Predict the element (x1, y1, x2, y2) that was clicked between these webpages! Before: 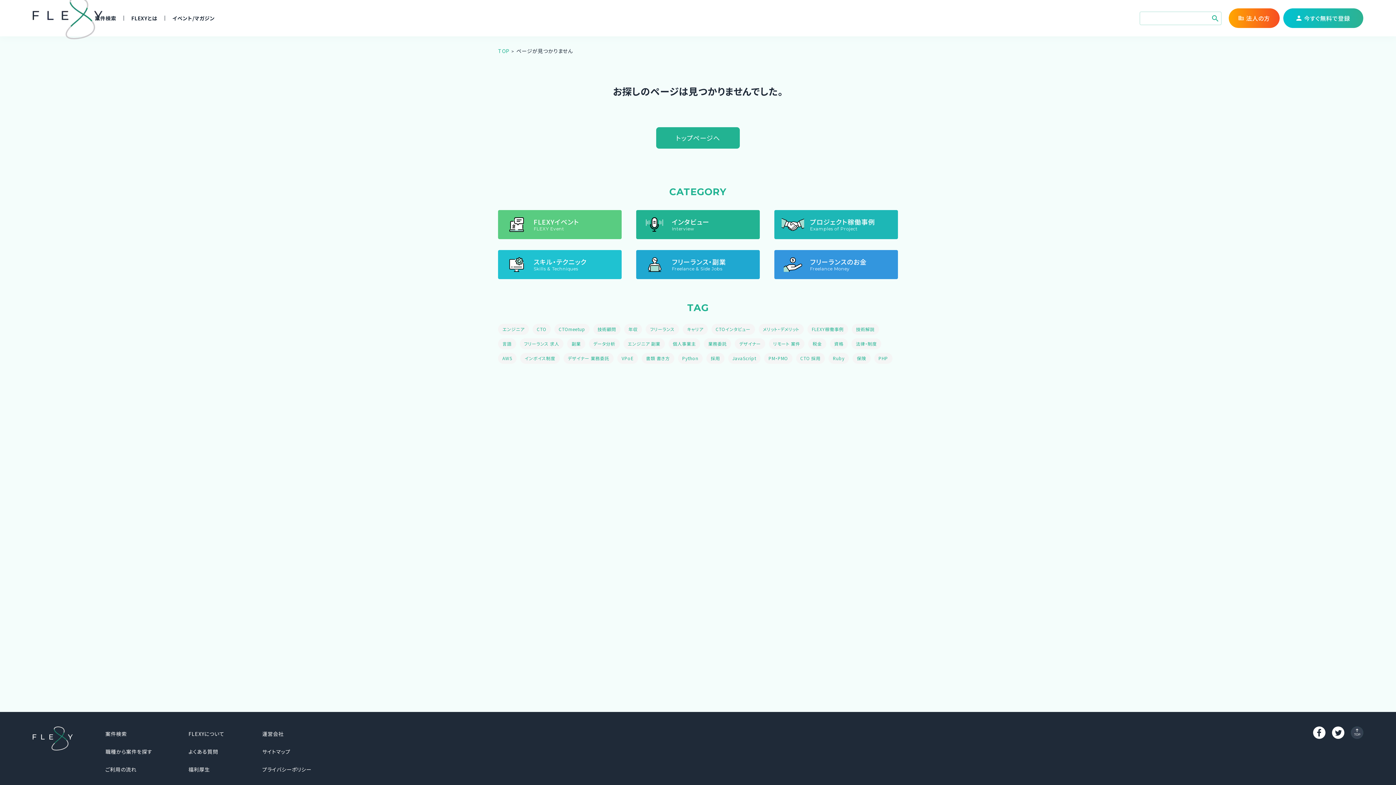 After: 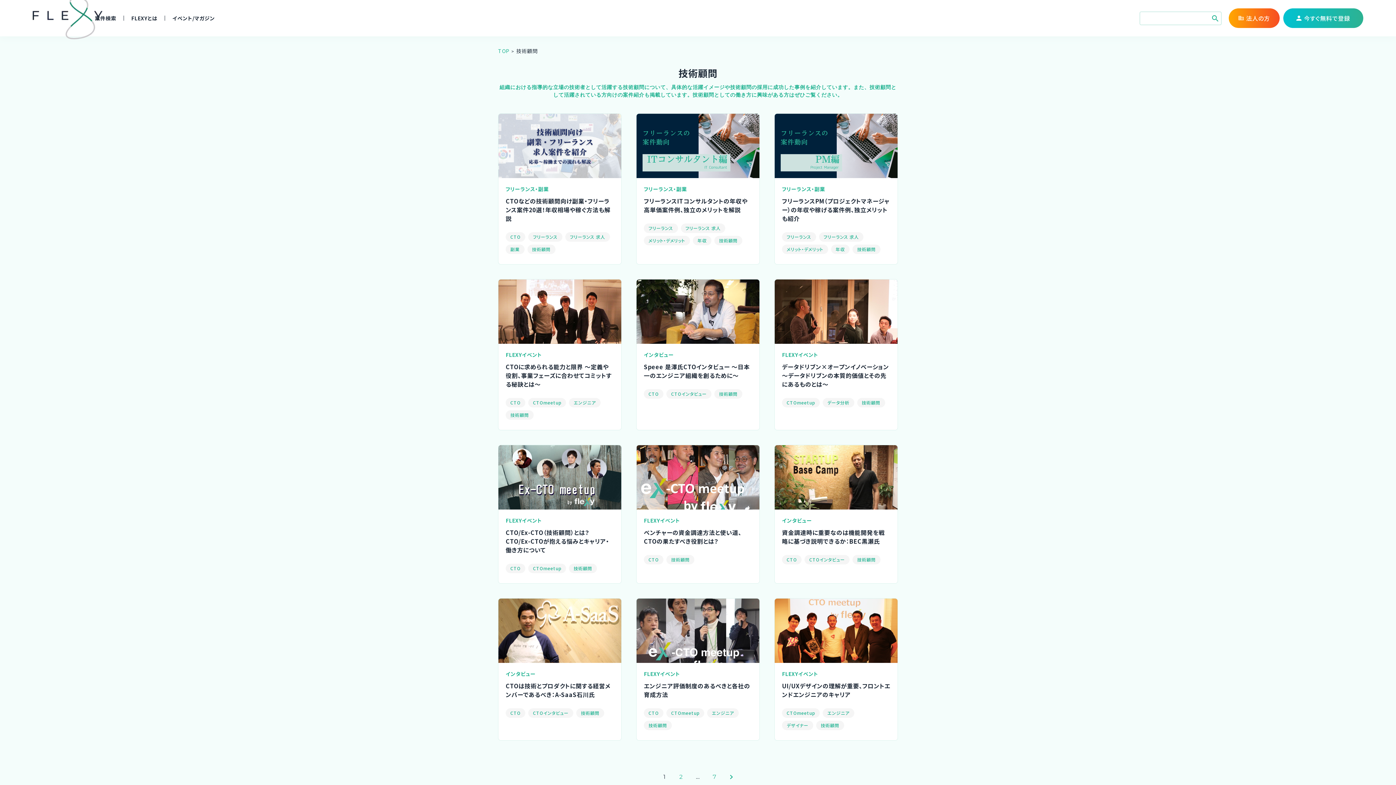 Action: label: 技術顧問 bbox: (593, 324, 620, 334)